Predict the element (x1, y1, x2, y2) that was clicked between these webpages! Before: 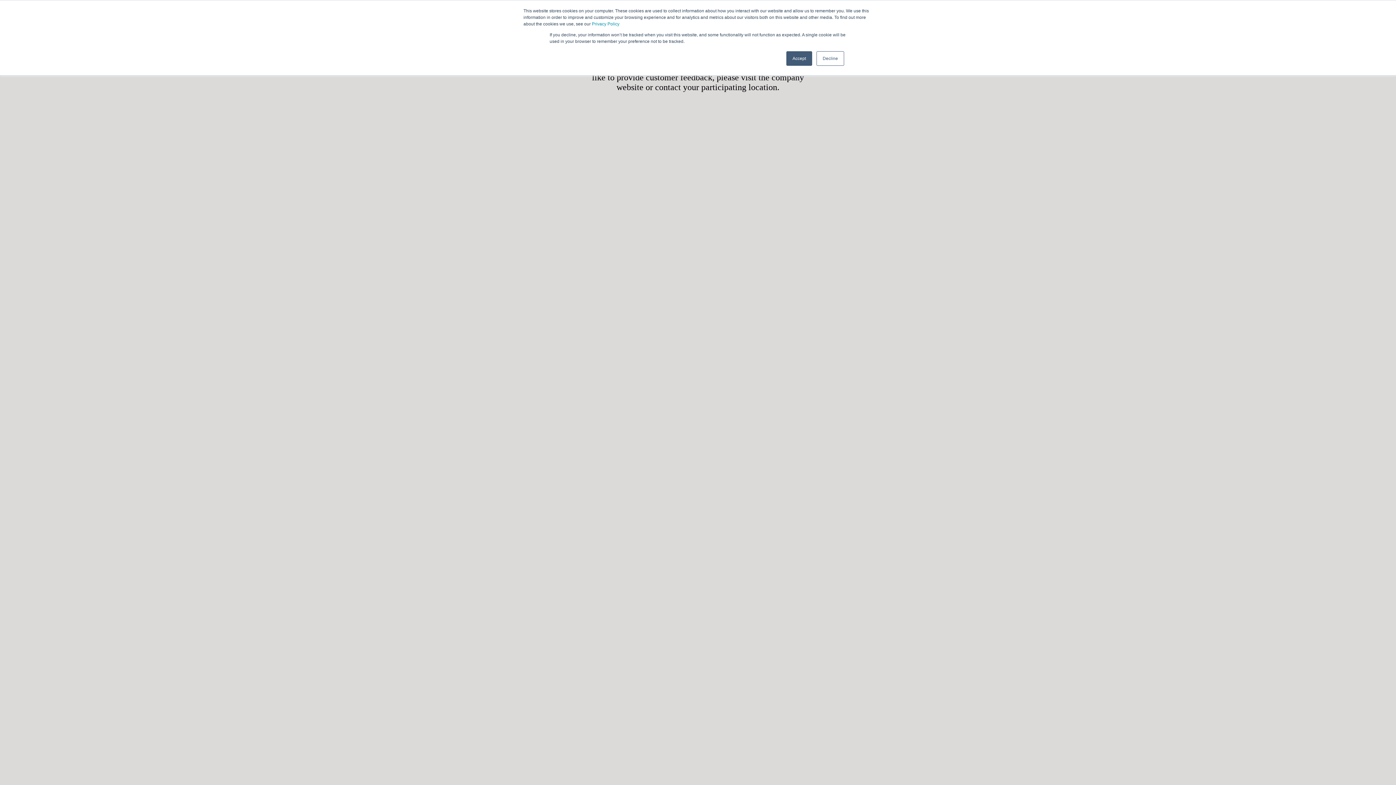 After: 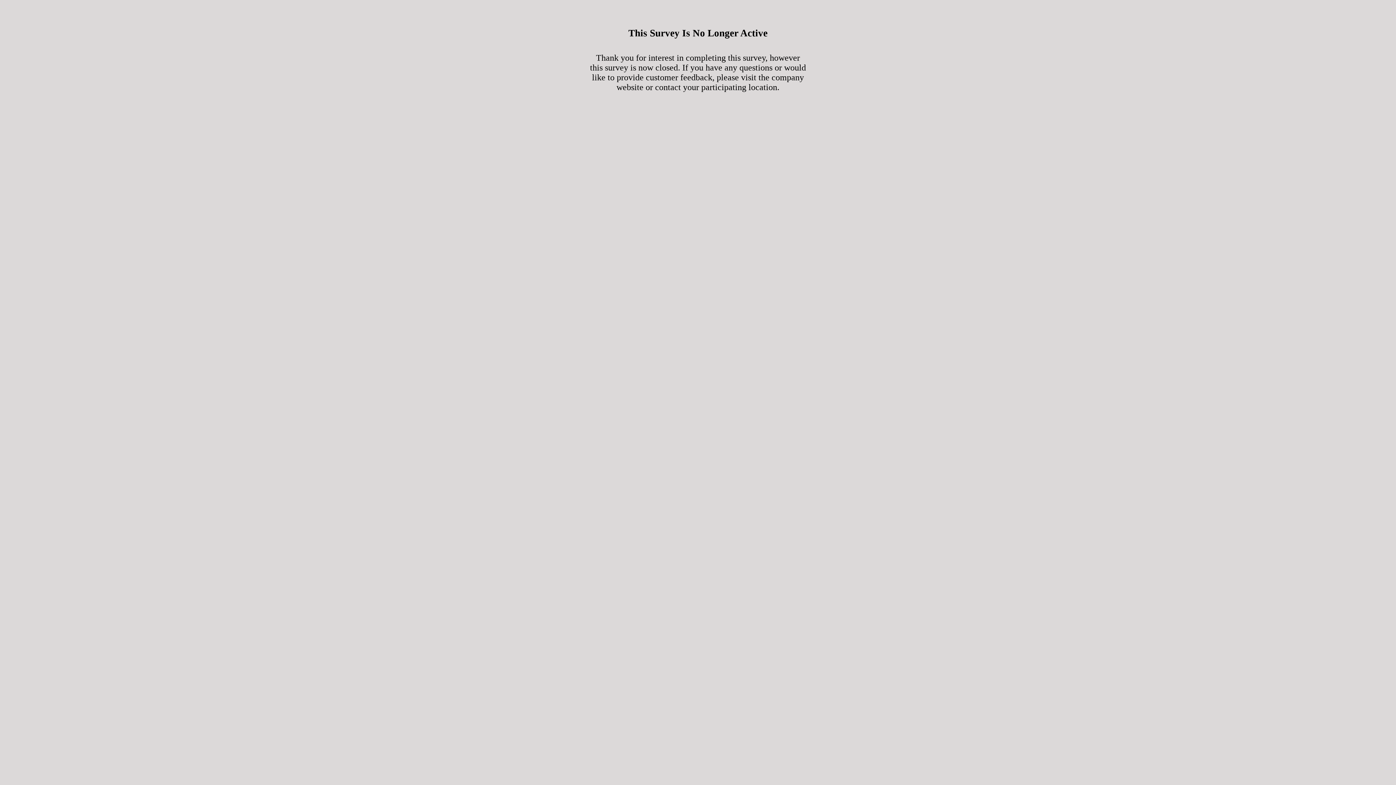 Action: label: Accept bbox: (786, 51, 812, 65)